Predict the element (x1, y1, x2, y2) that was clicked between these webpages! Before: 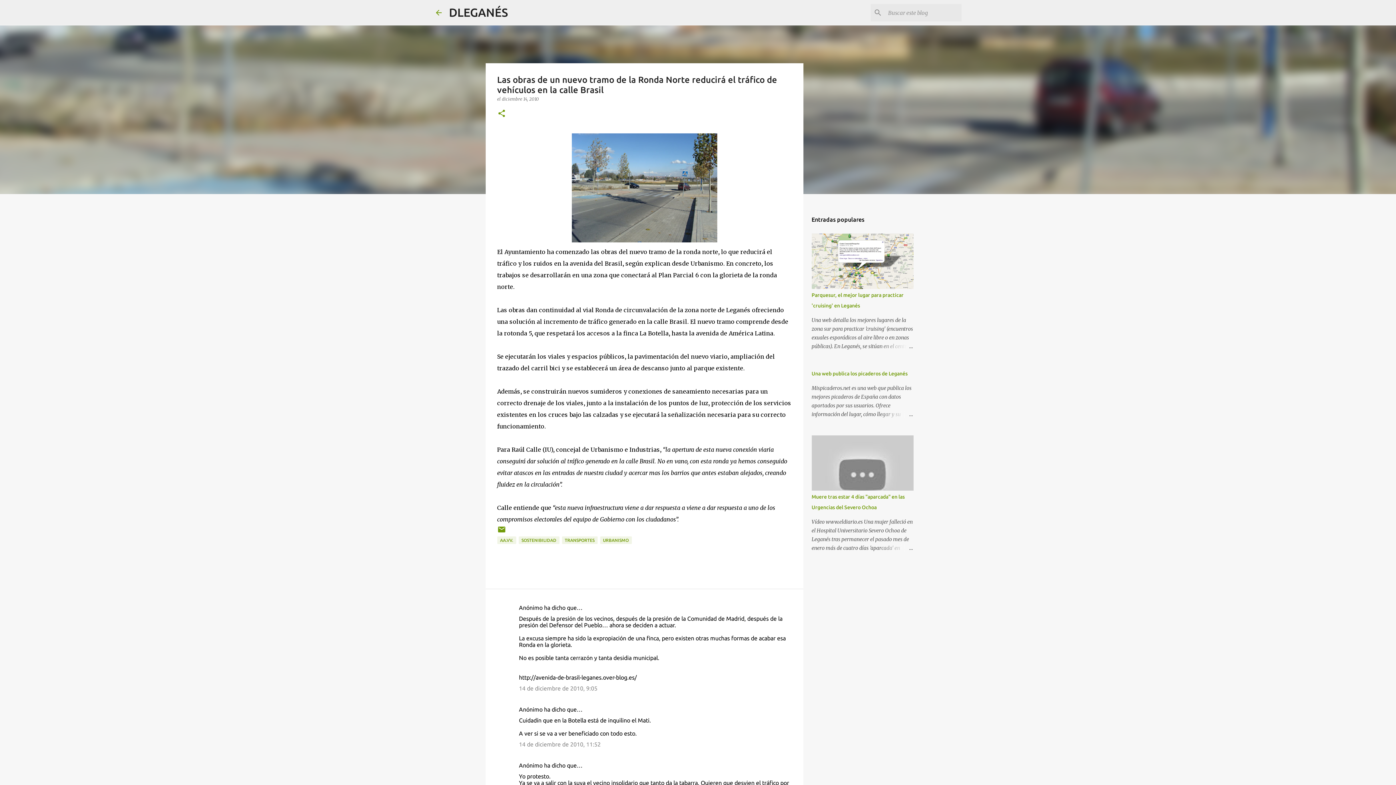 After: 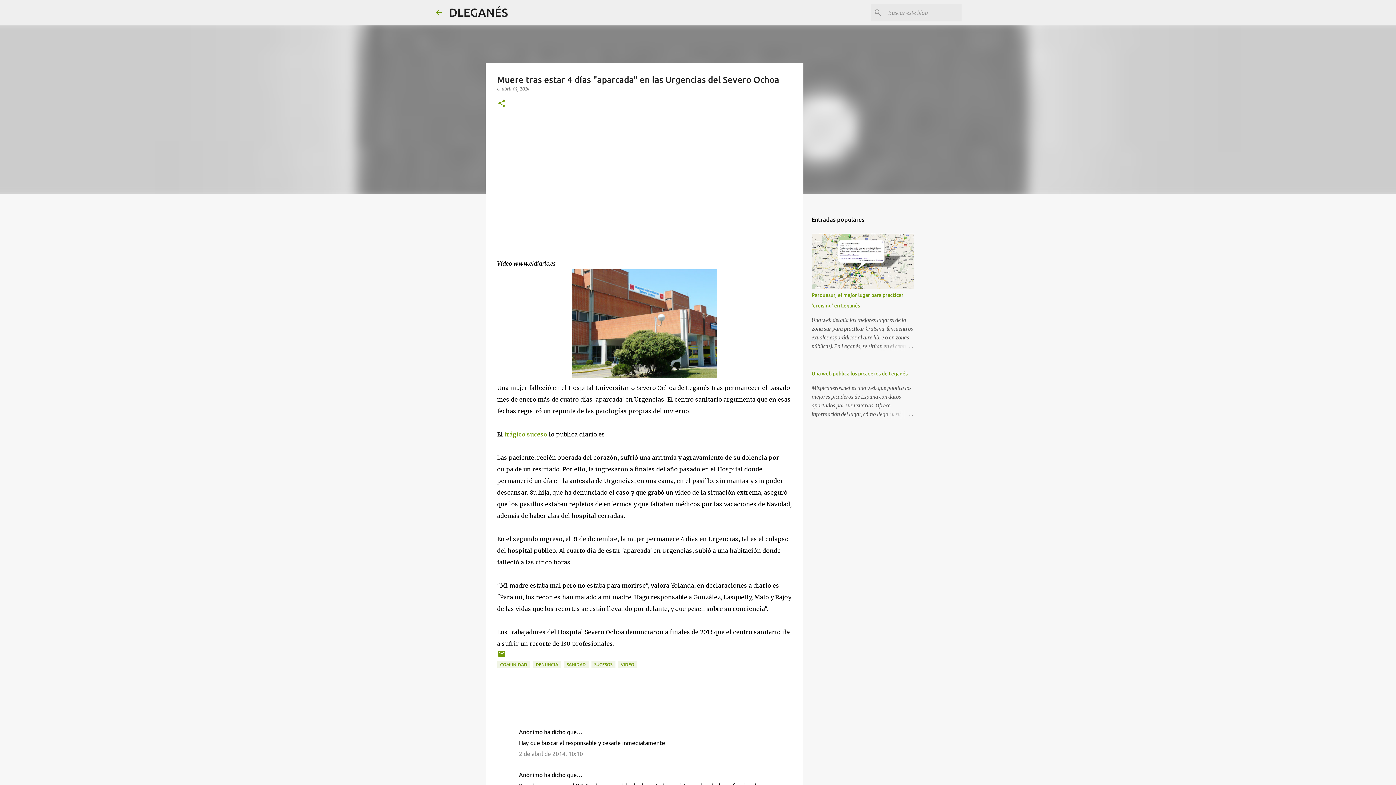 Action: bbox: (878, 544, 913, 552)